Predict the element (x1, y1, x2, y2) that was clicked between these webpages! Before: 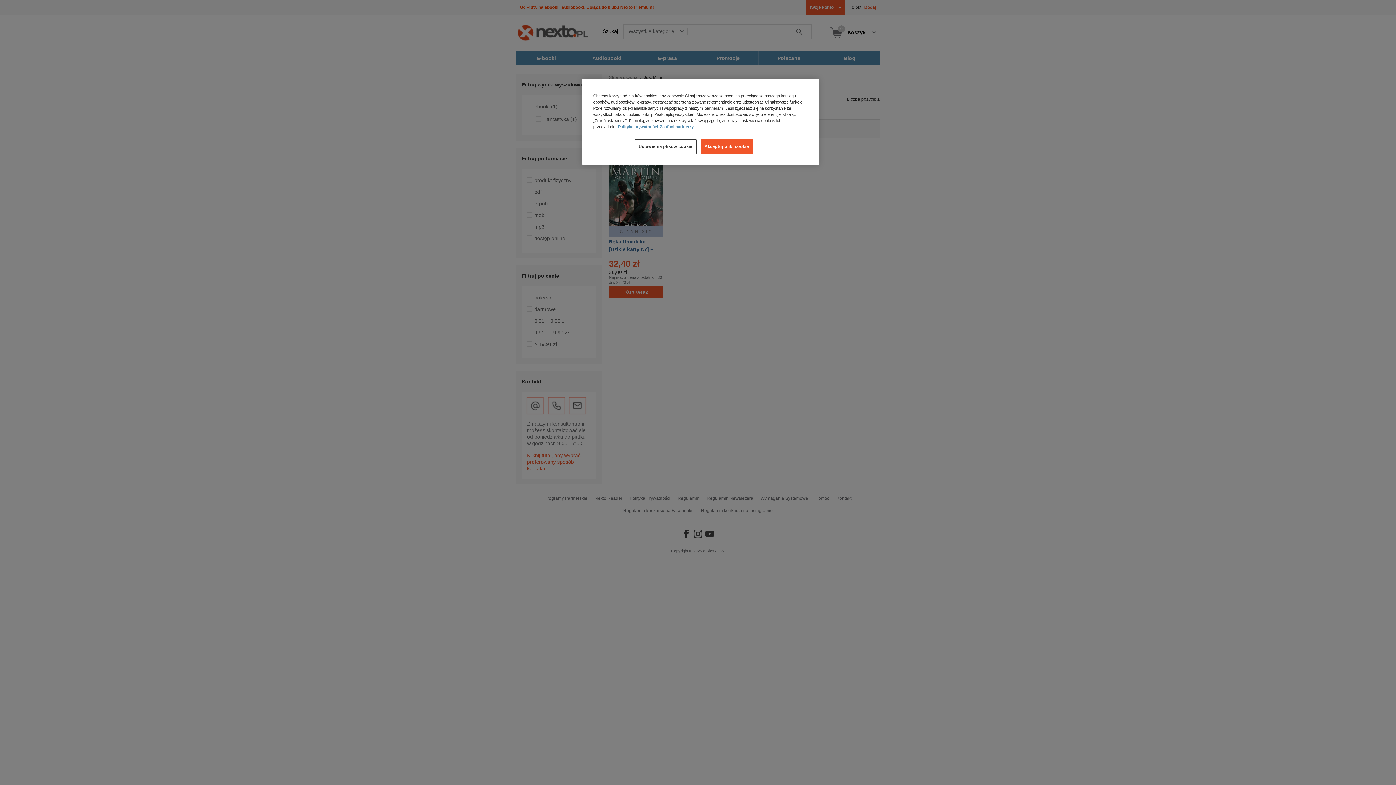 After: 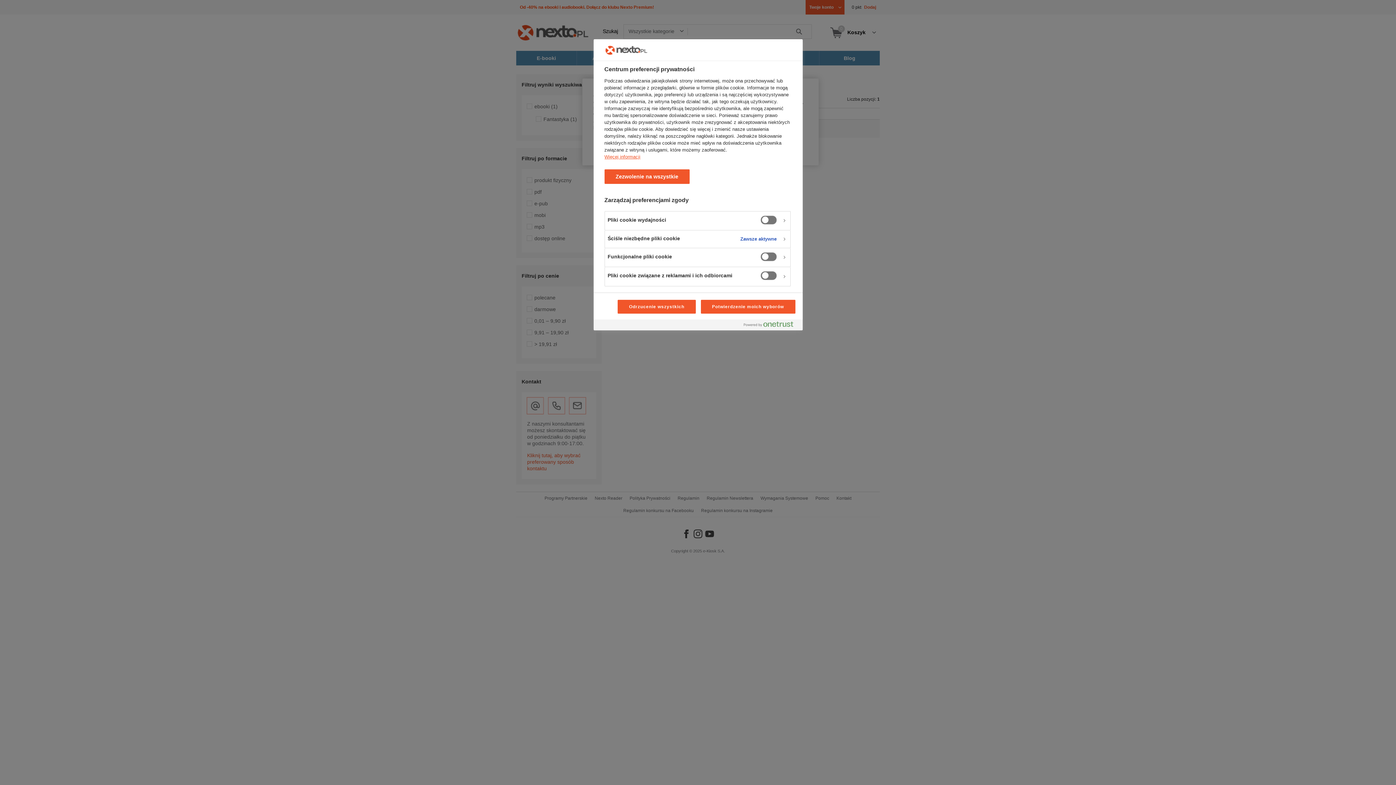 Action: label: Ustawienia plików cookie bbox: (634, 139, 696, 154)